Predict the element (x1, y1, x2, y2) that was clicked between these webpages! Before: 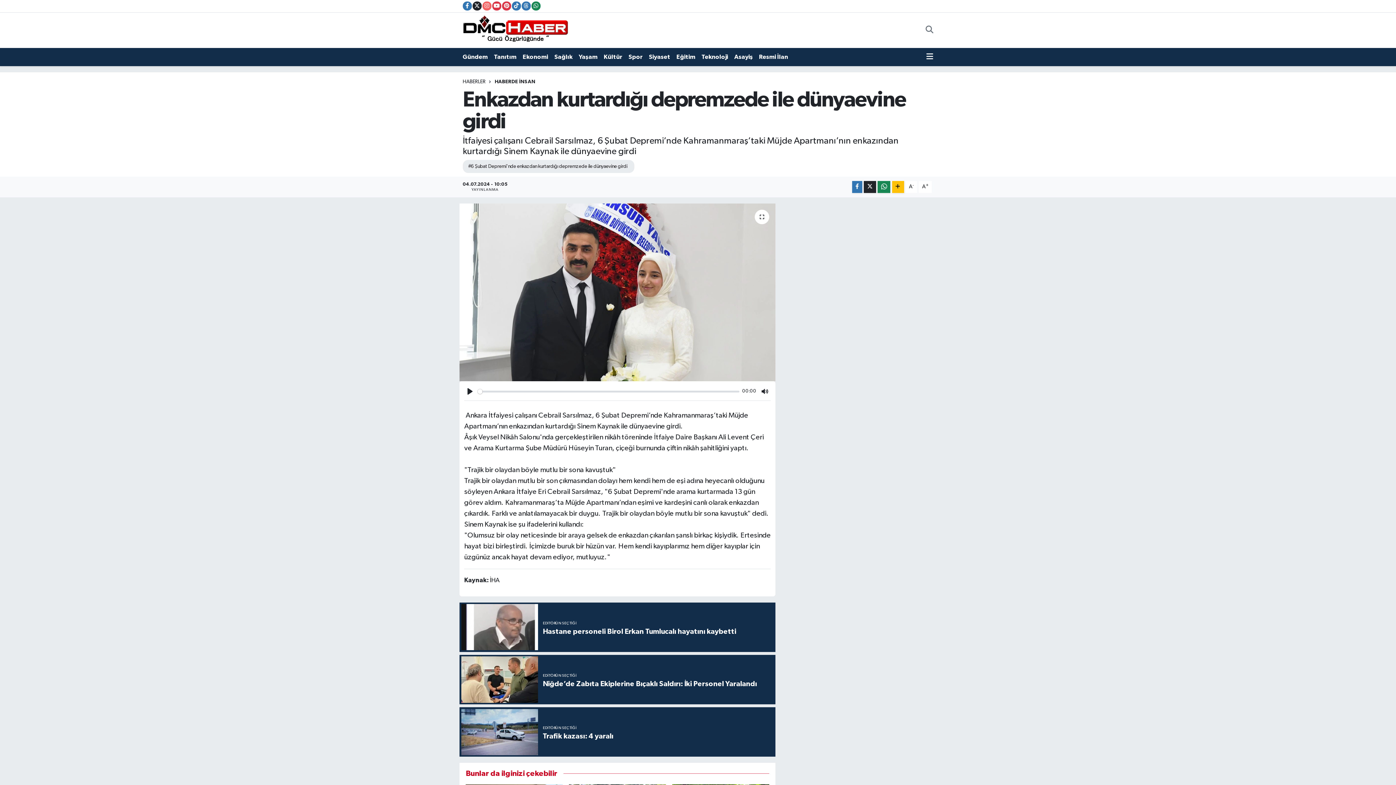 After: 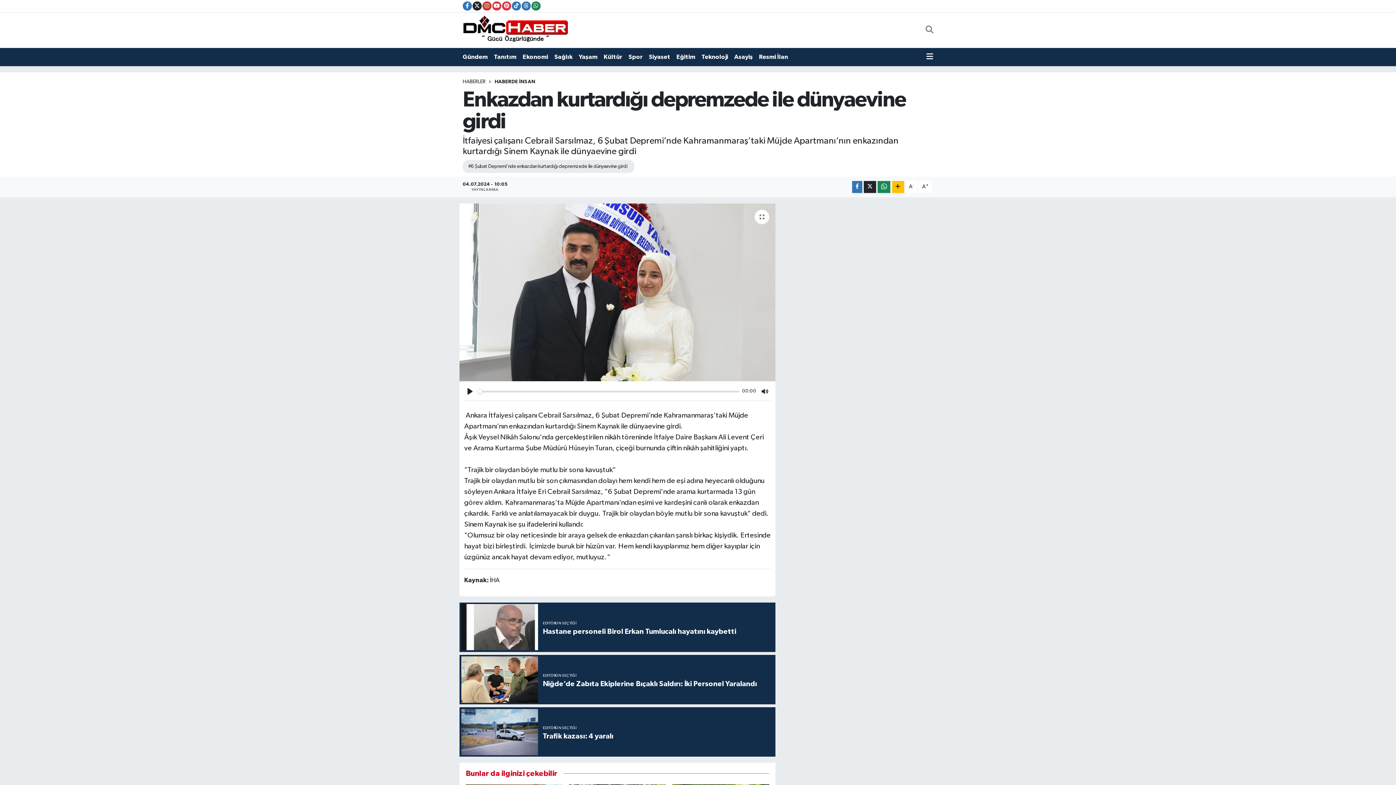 Action: bbox: (482, 1, 491, 10)